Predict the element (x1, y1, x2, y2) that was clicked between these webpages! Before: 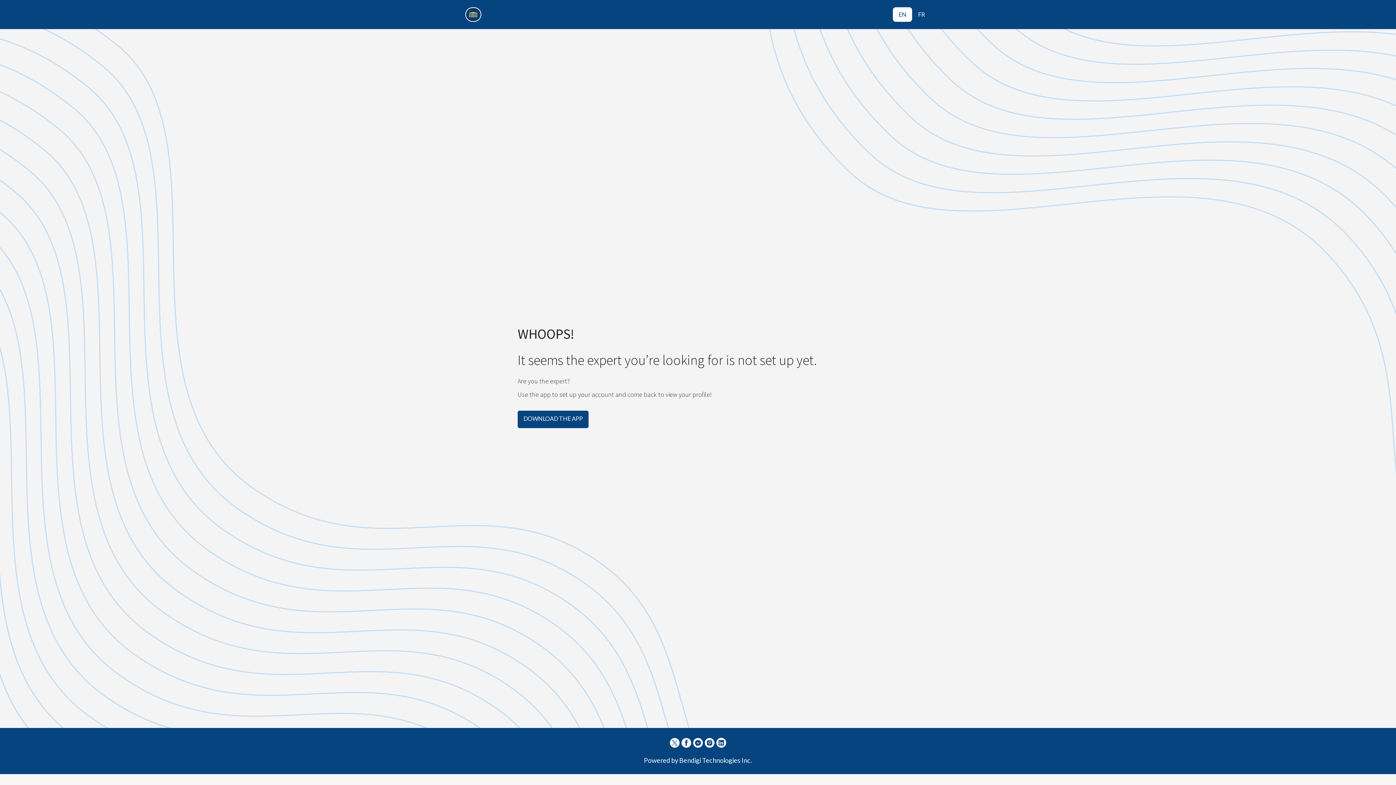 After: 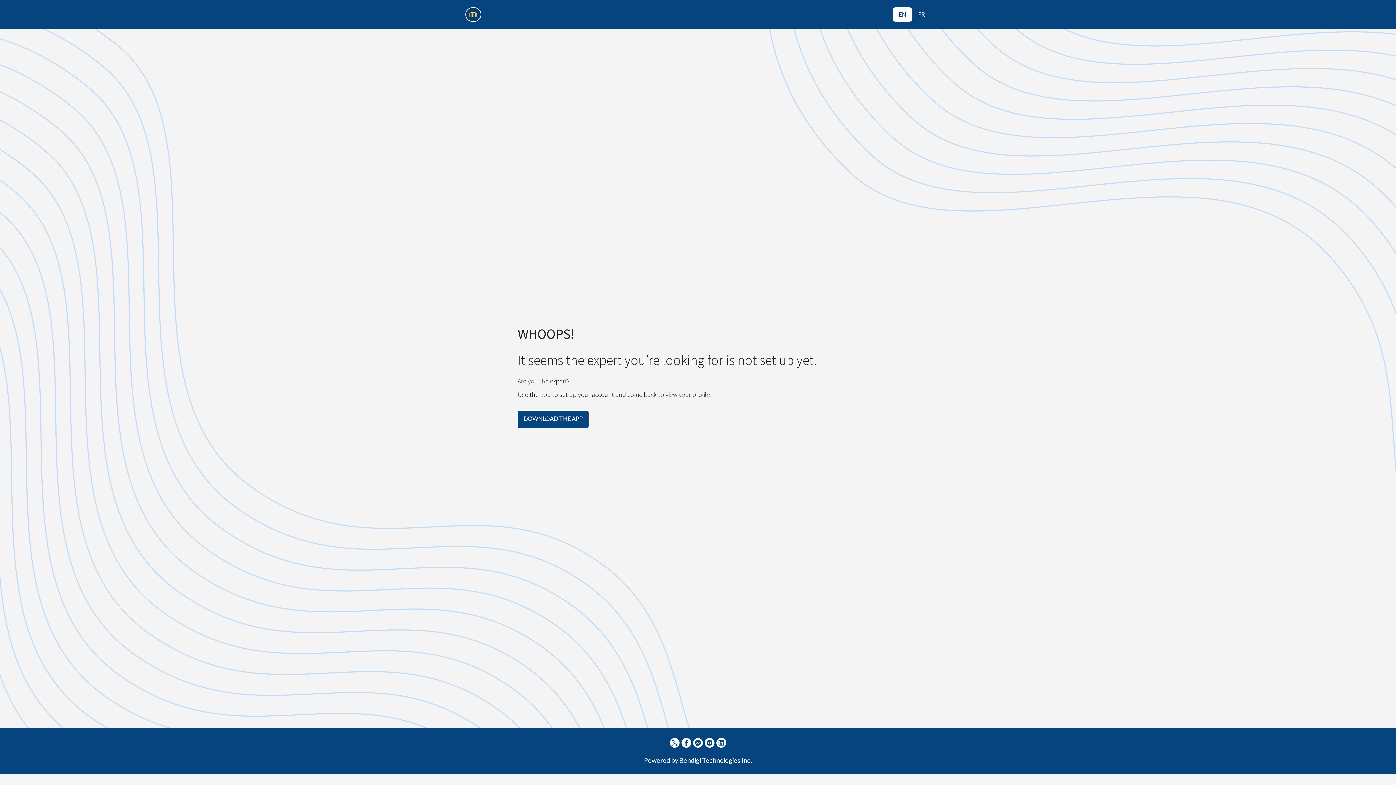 Action: bbox: (893, 7, 912, 21) label: EN